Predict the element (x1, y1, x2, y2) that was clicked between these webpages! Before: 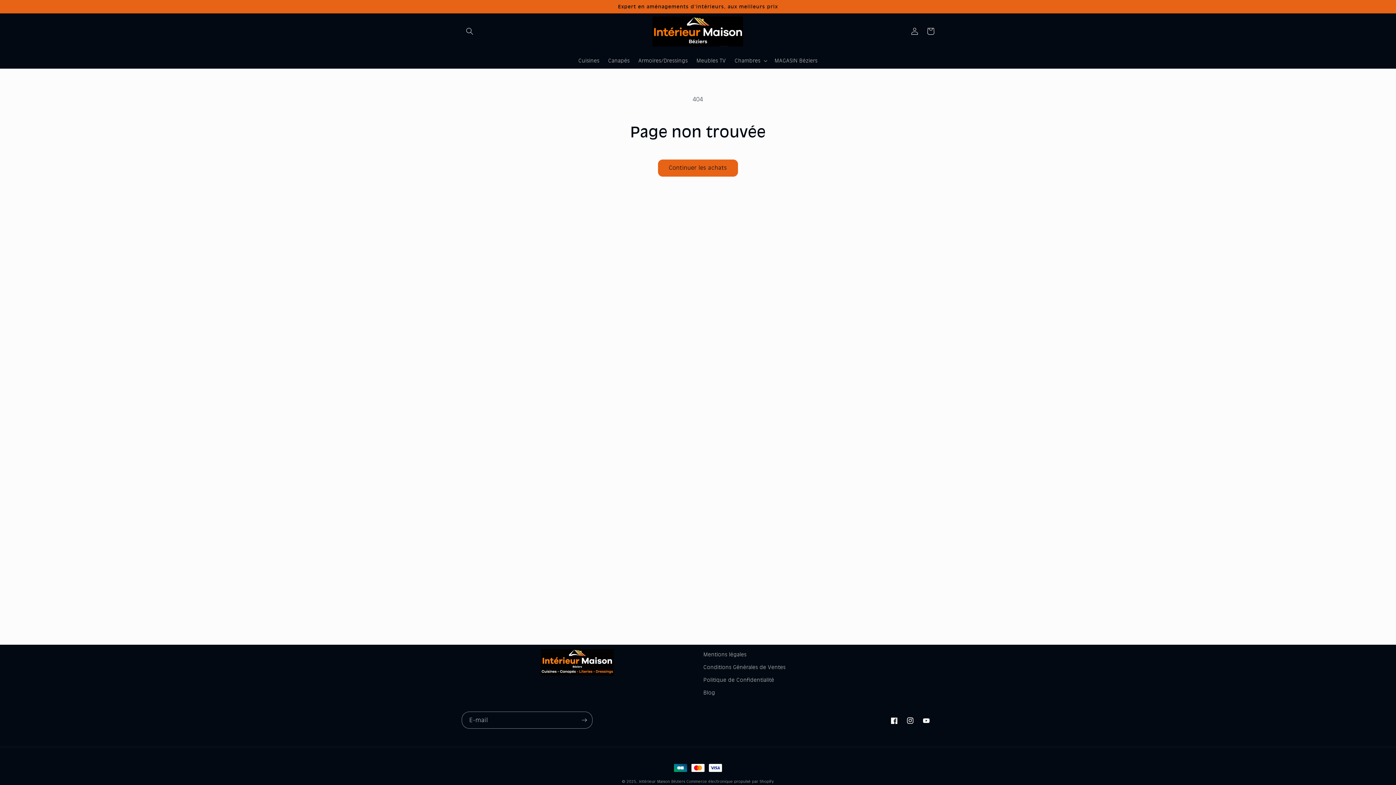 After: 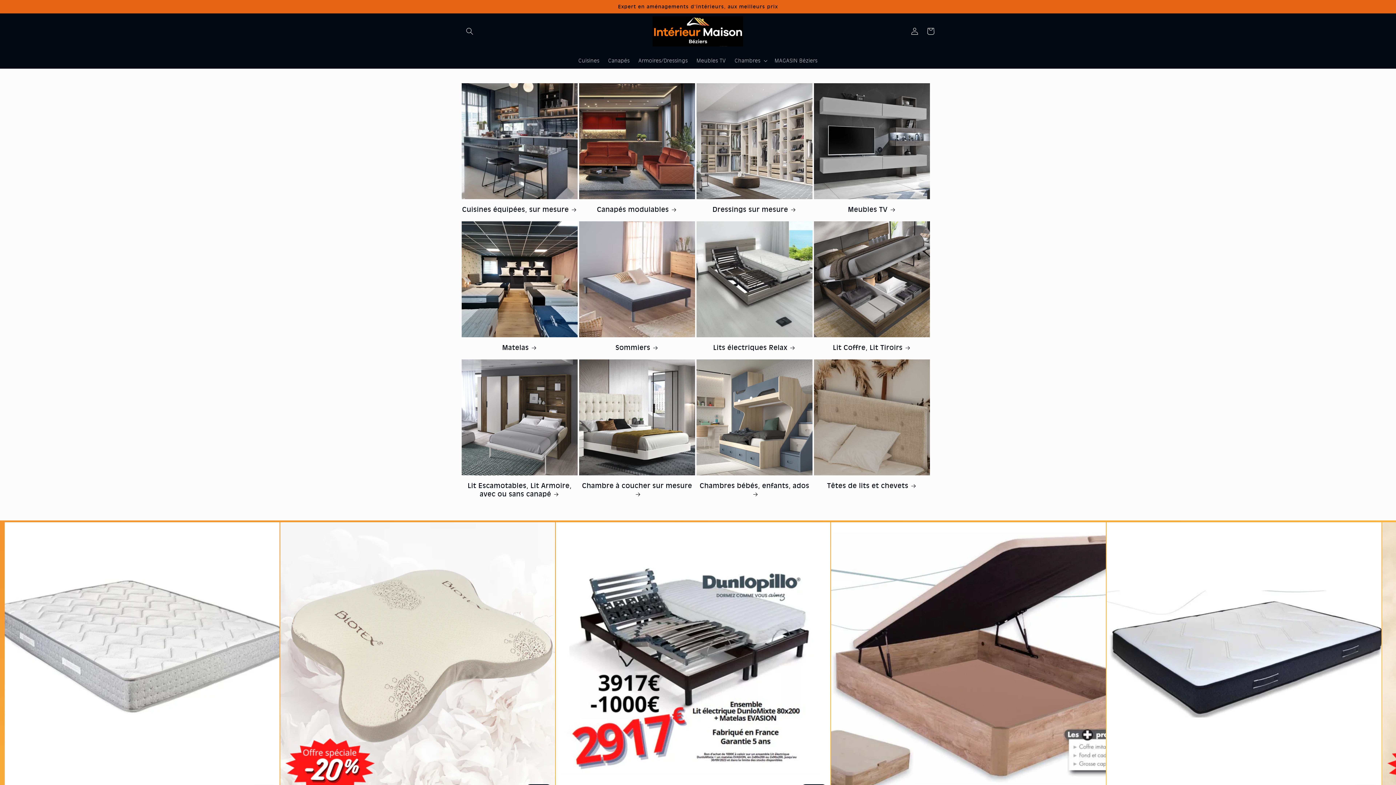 Action: label: Intérieur Maison Béziers bbox: (639, 779, 685, 784)